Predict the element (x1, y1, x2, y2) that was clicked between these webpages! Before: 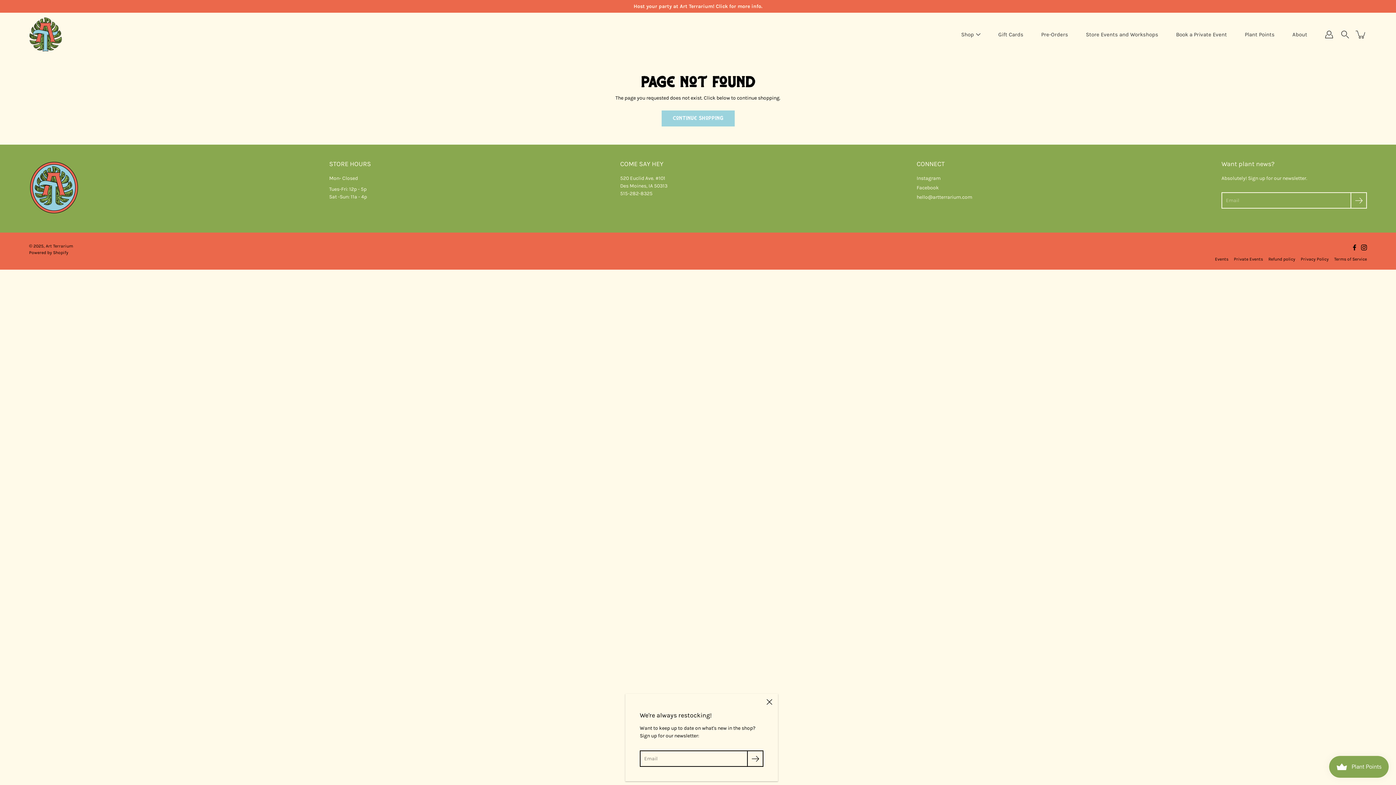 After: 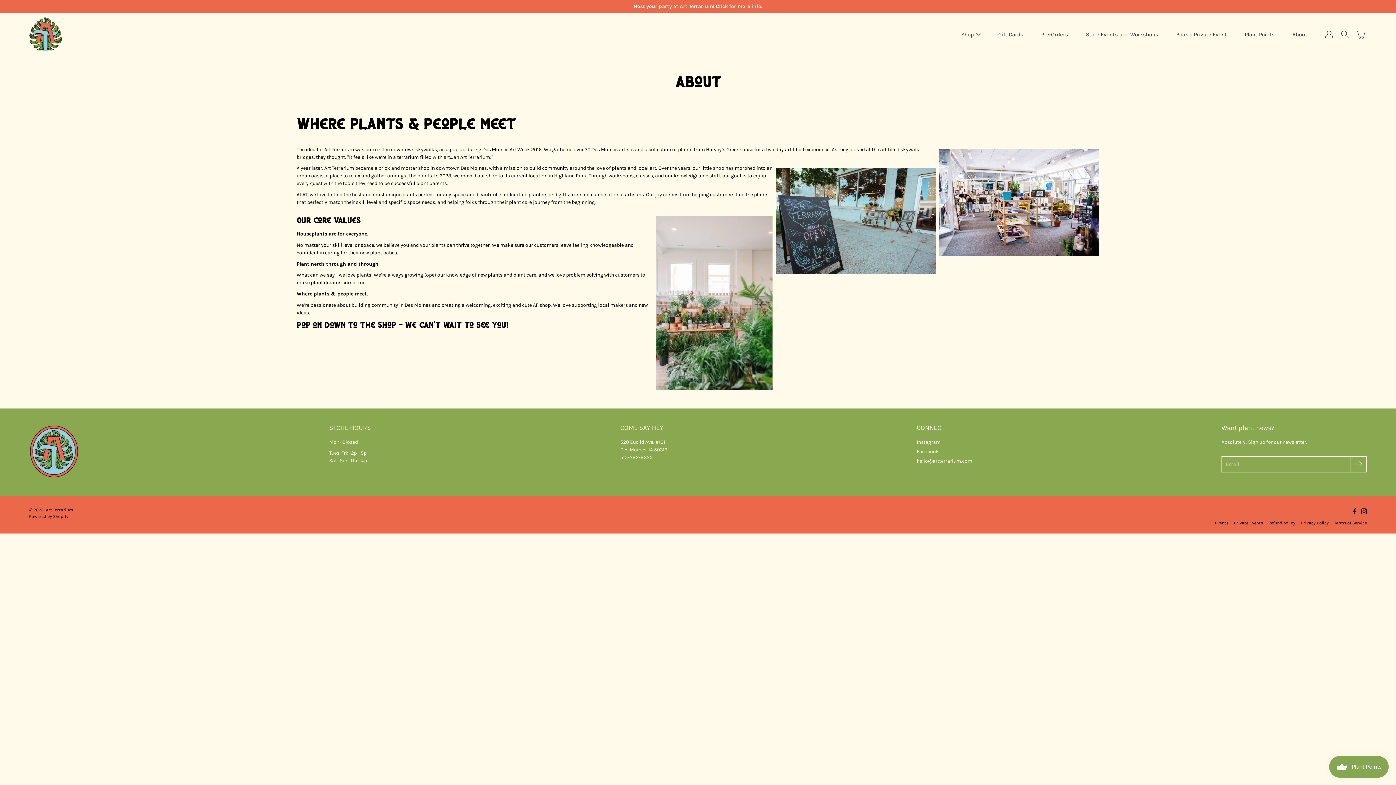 Action: label: About bbox: (1292, 30, 1307, 39)